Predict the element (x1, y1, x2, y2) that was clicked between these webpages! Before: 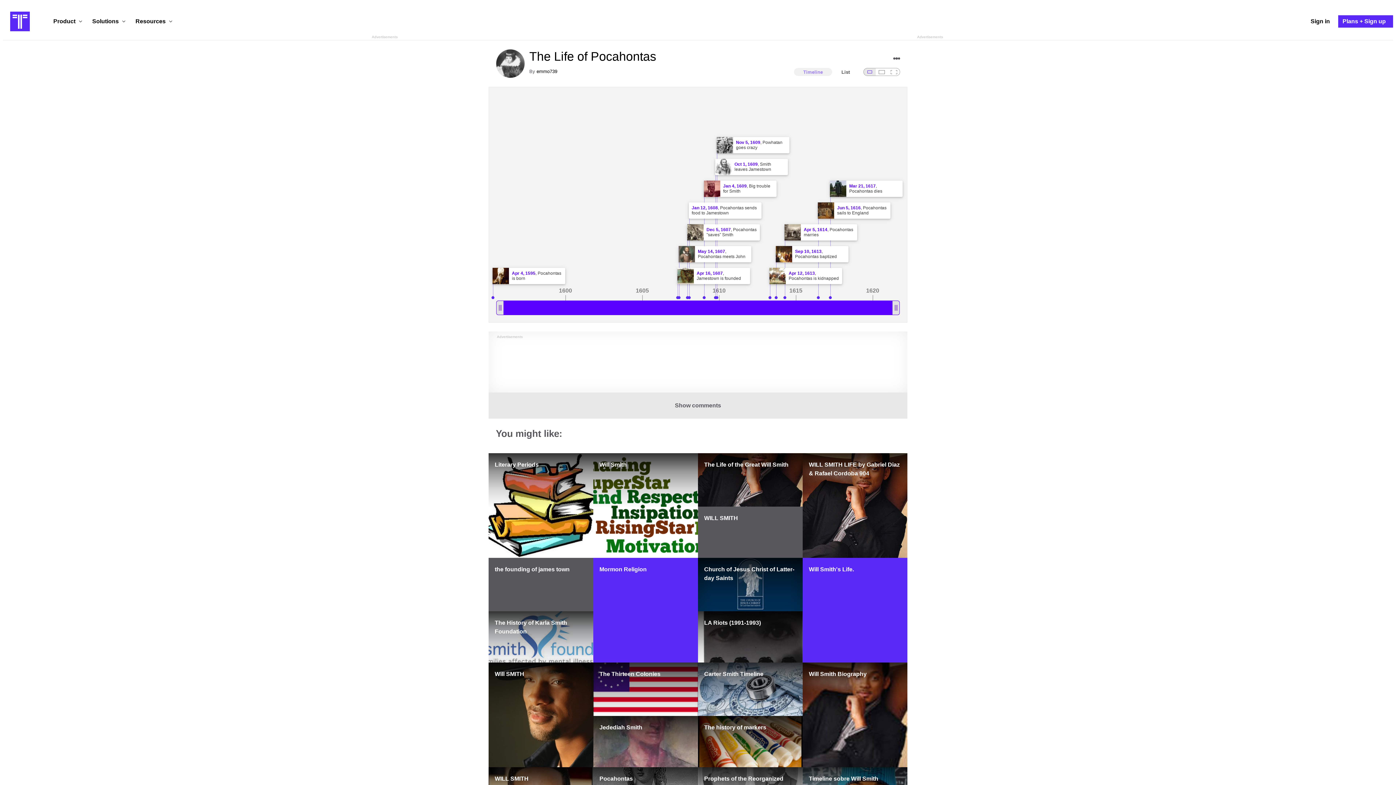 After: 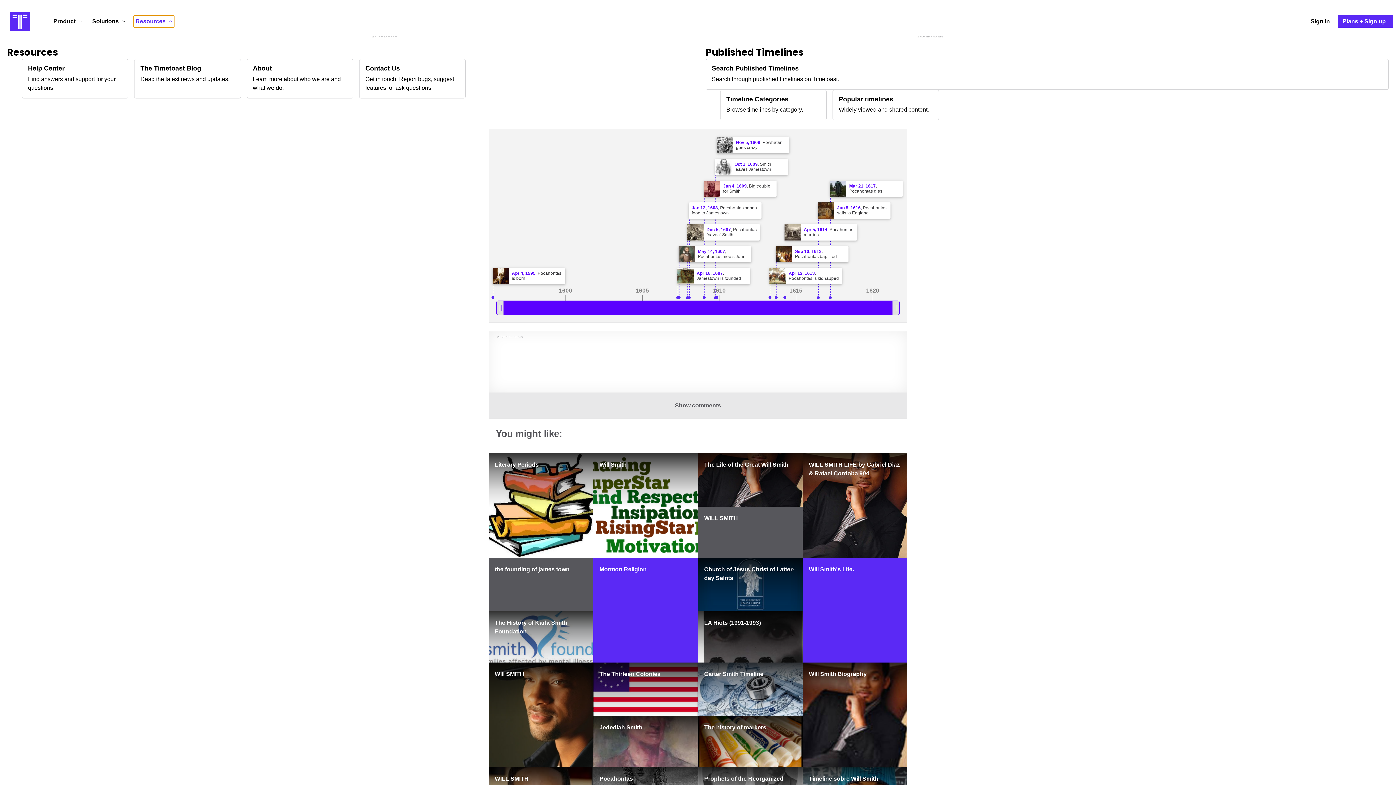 Action: bbox: (133, 15, 174, 27) label: Resources 